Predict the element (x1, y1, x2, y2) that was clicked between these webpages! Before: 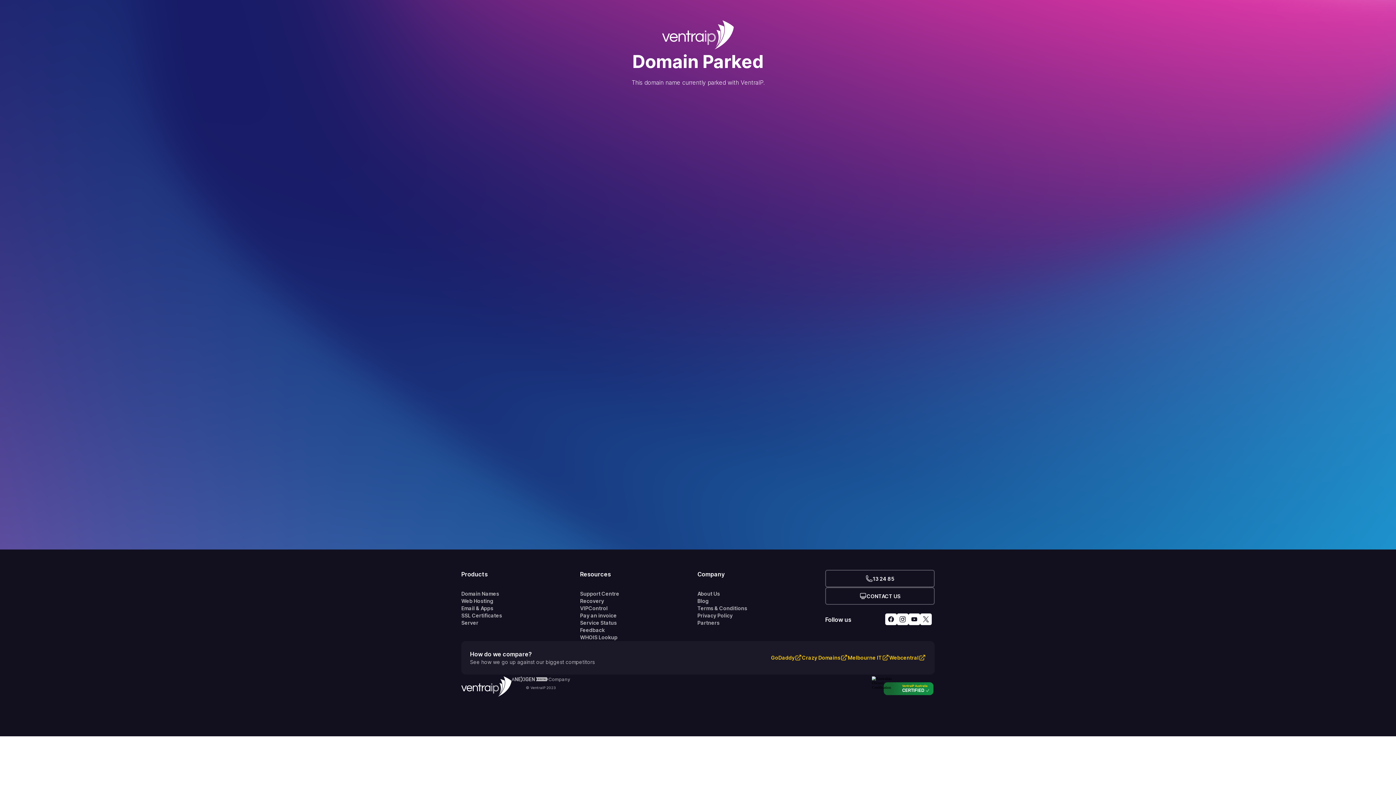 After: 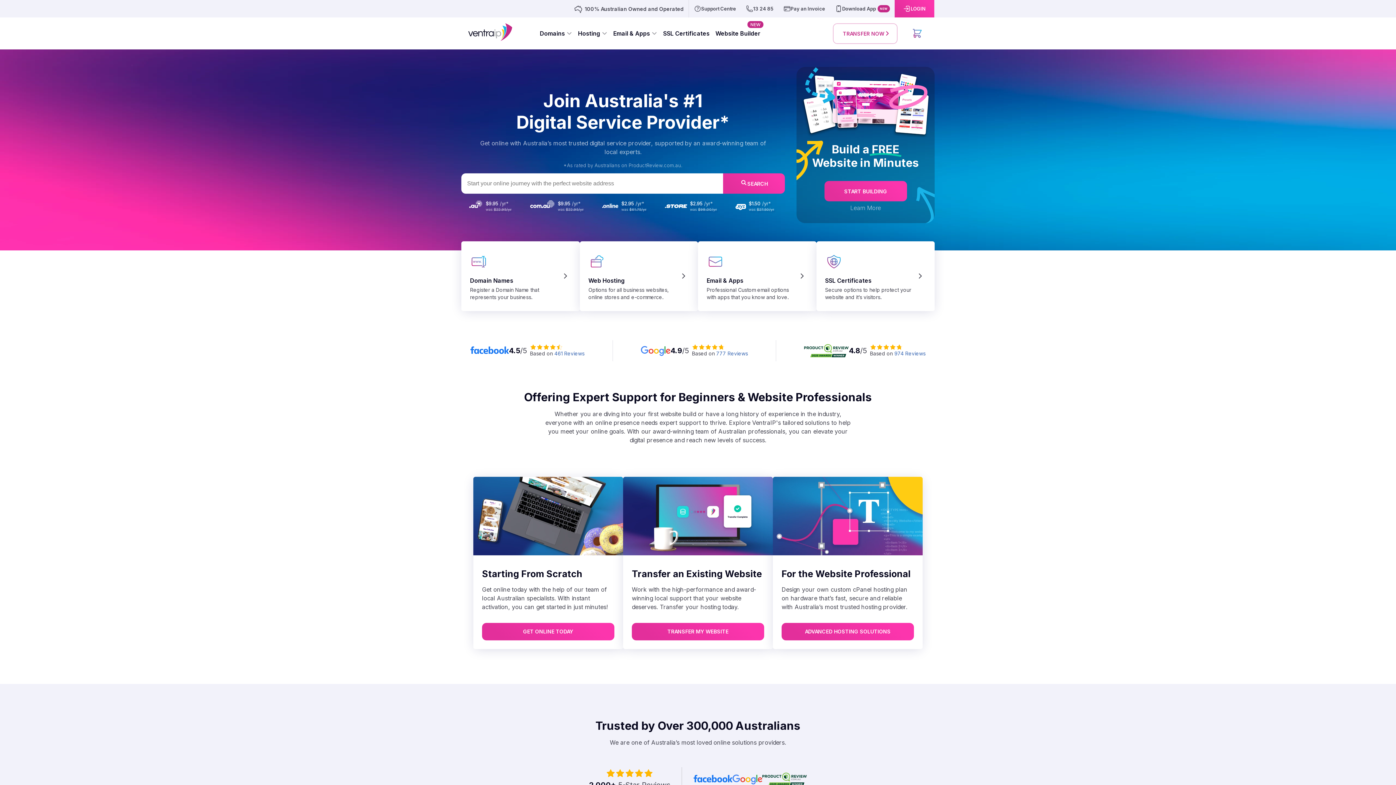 Action: bbox: (661, 0, 734, 50)